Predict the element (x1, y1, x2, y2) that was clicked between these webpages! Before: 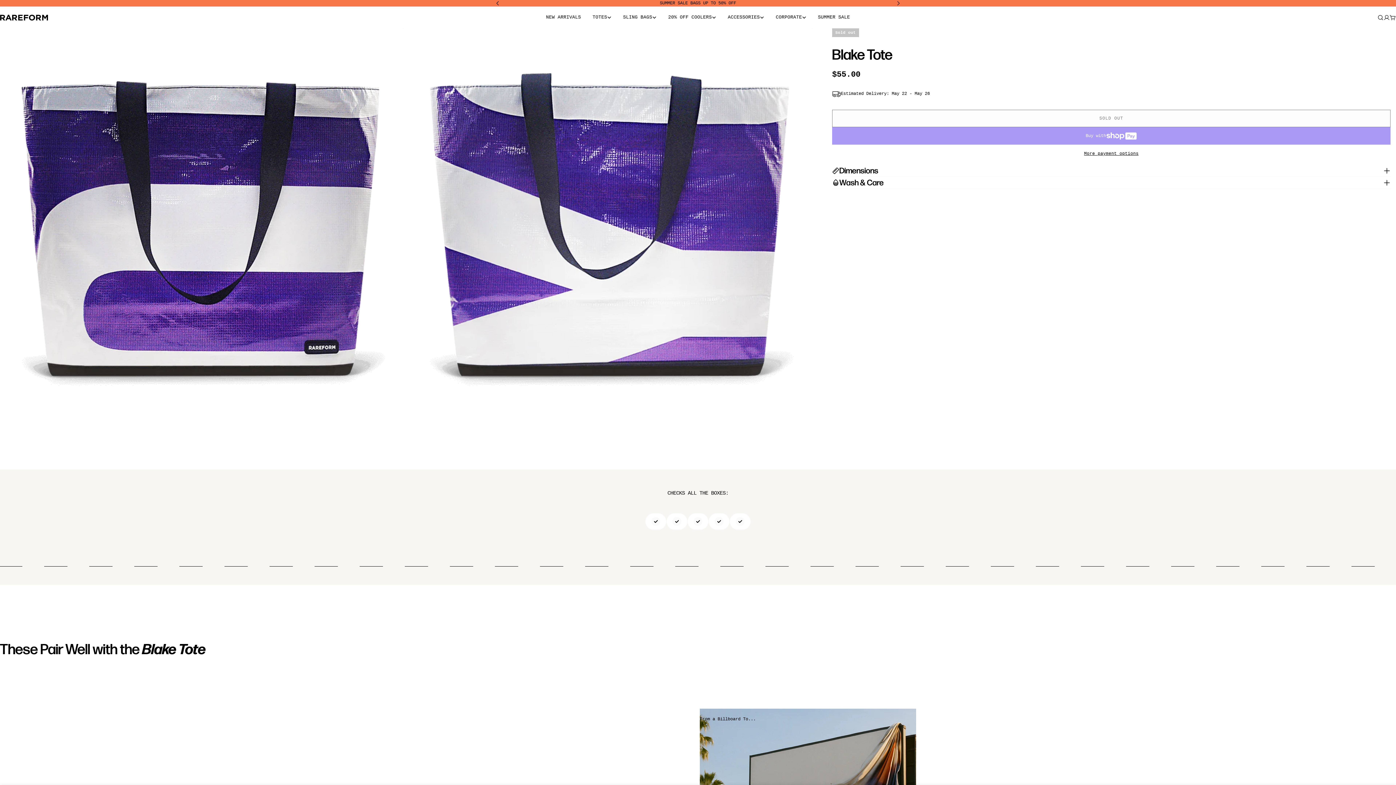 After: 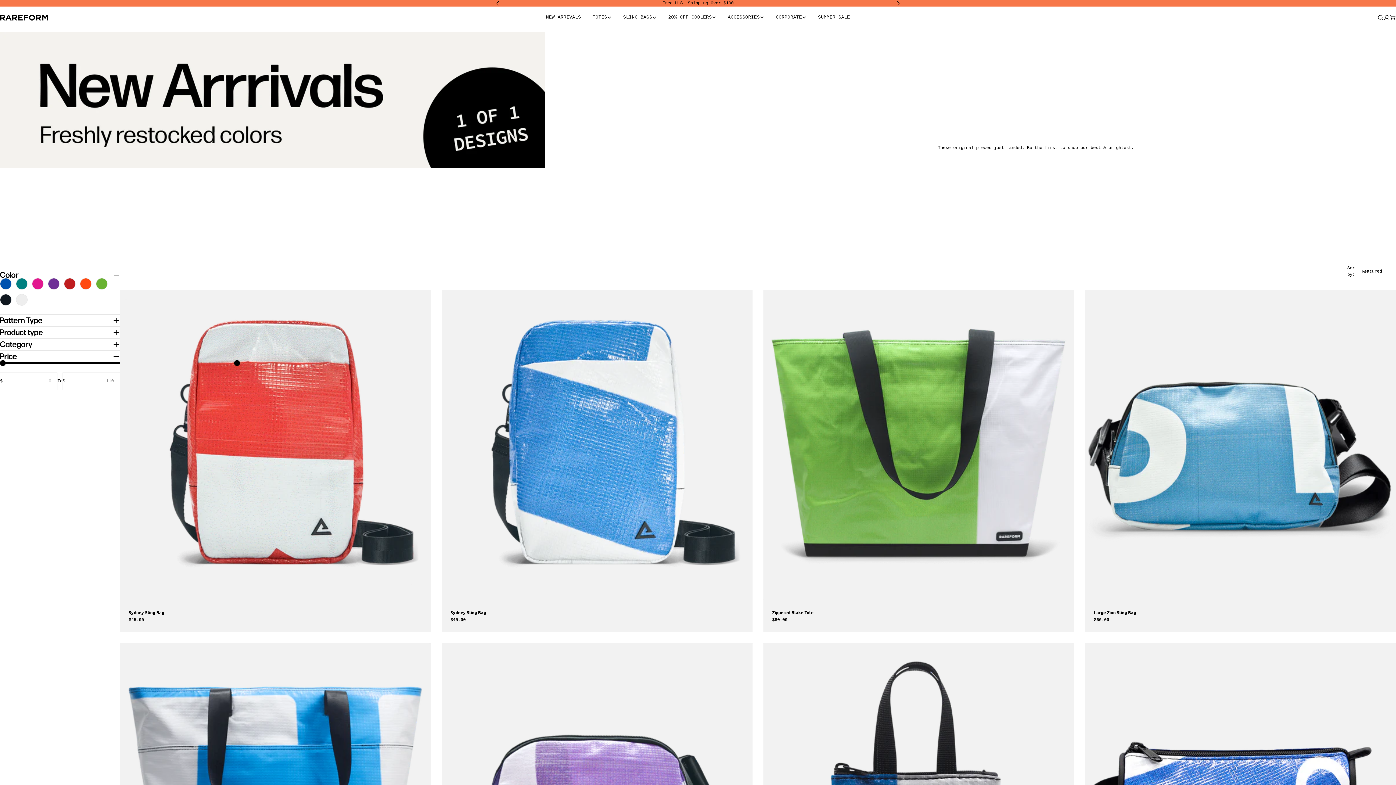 Action: label: NEW ARRIVALS bbox: (540, 13, 586, 21)